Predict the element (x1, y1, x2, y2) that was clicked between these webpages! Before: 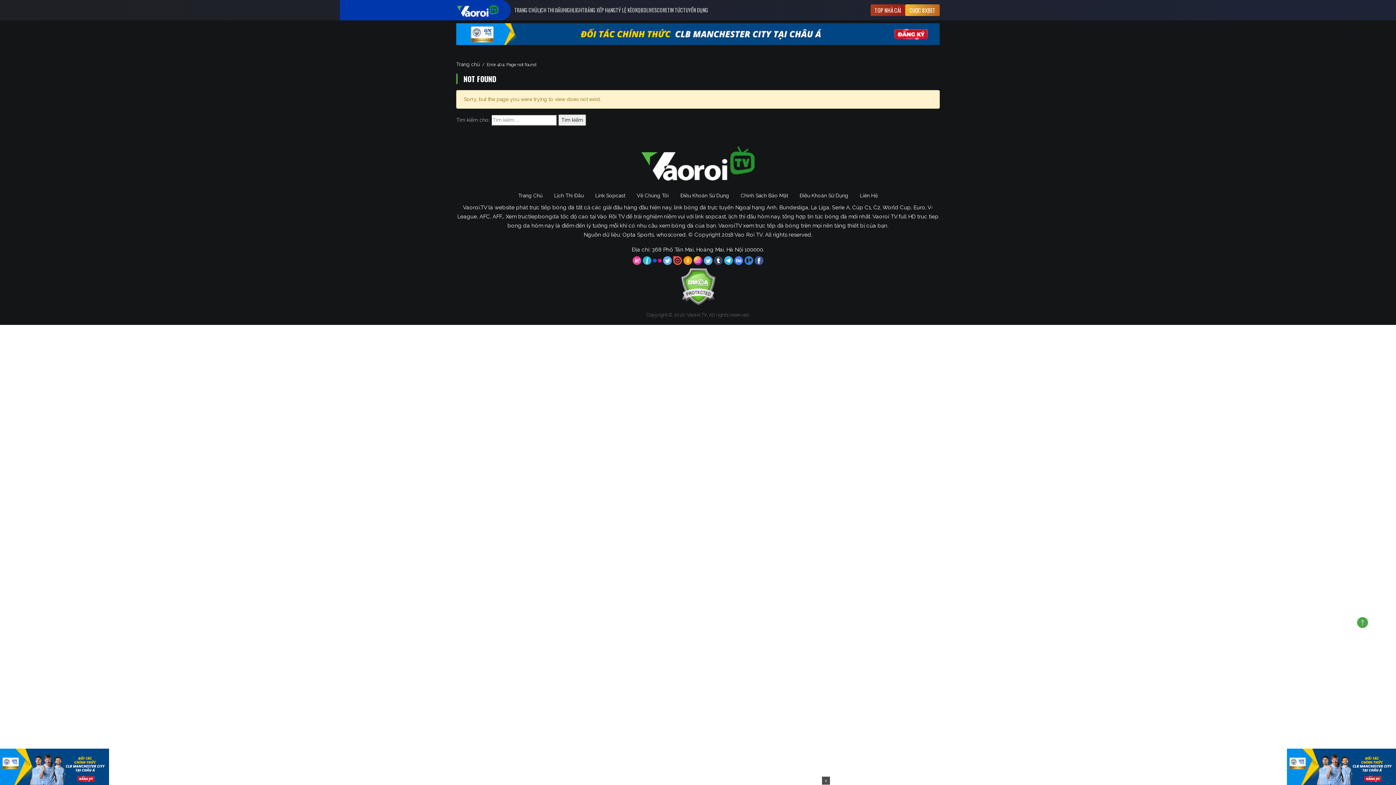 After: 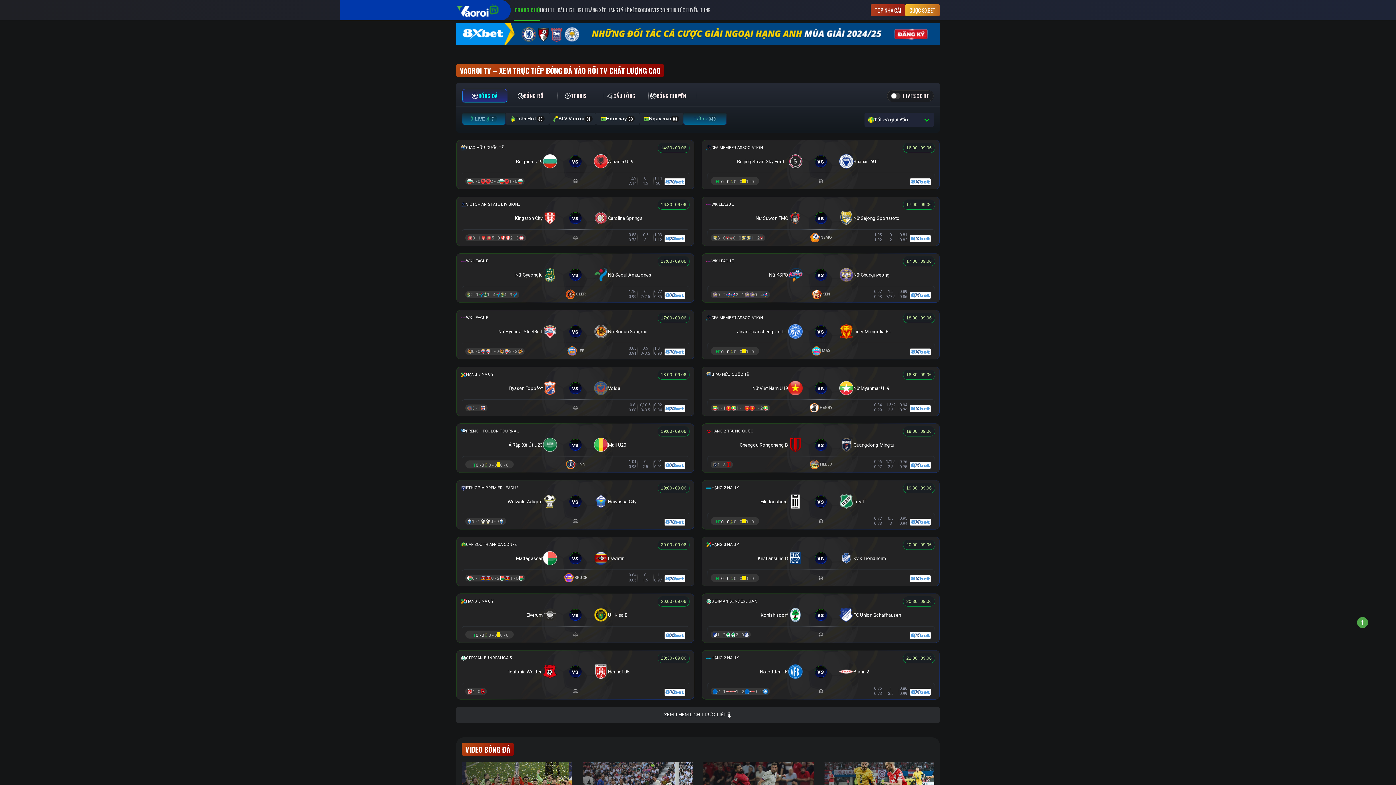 Action: bbox: (512, 188, 548, 203) label: Trang Chủ